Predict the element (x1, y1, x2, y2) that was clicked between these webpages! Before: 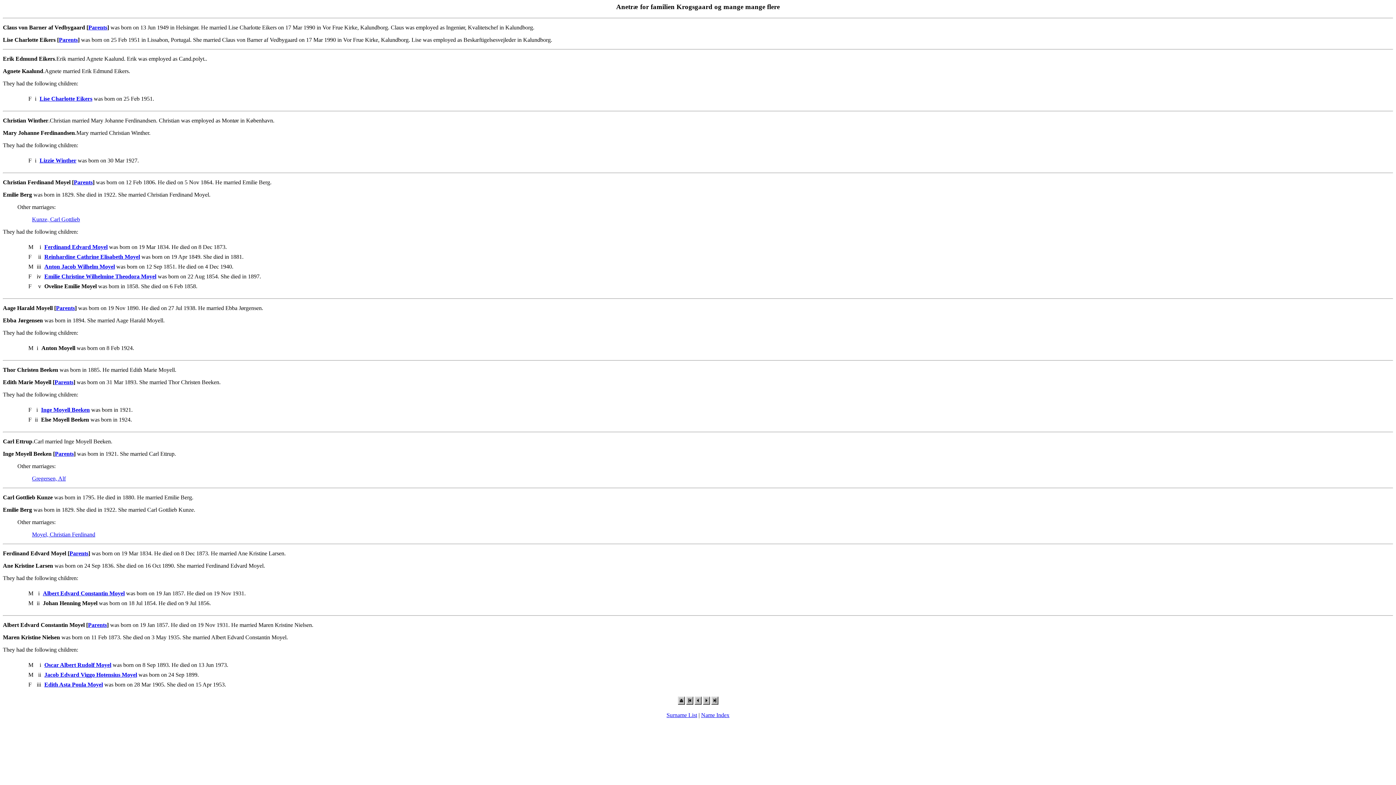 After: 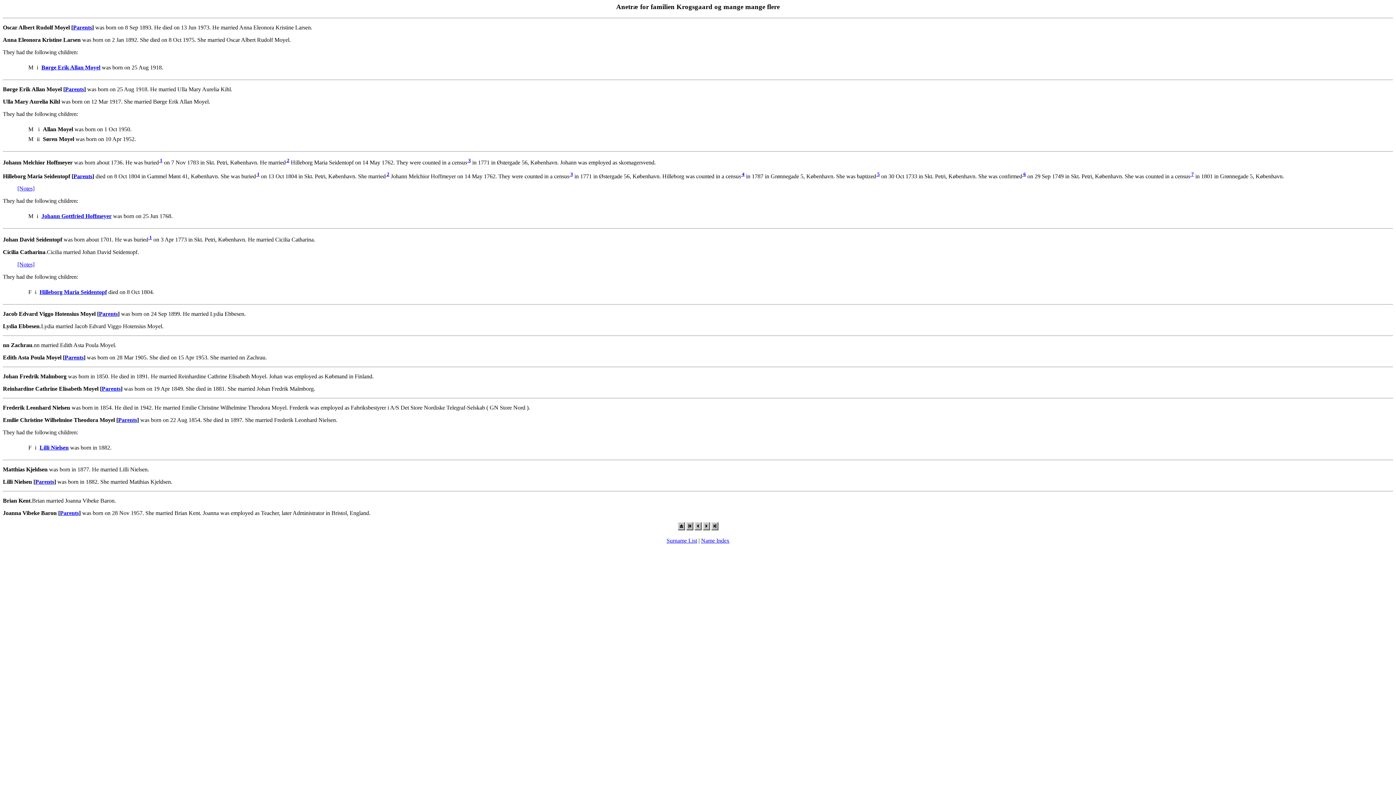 Action: bbox: (44, 671, 137, 678) label: Jacob Edvard Viggo Hotensius Moyel